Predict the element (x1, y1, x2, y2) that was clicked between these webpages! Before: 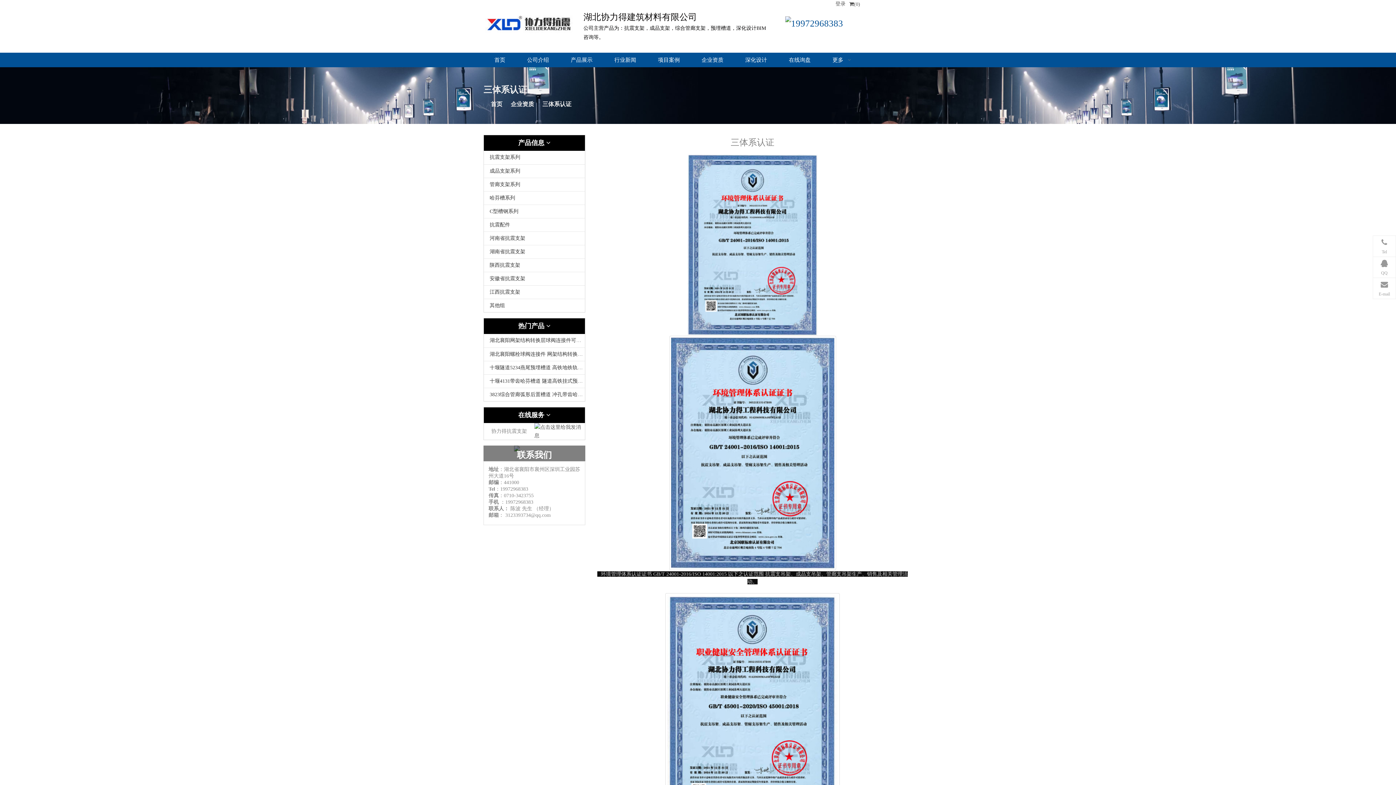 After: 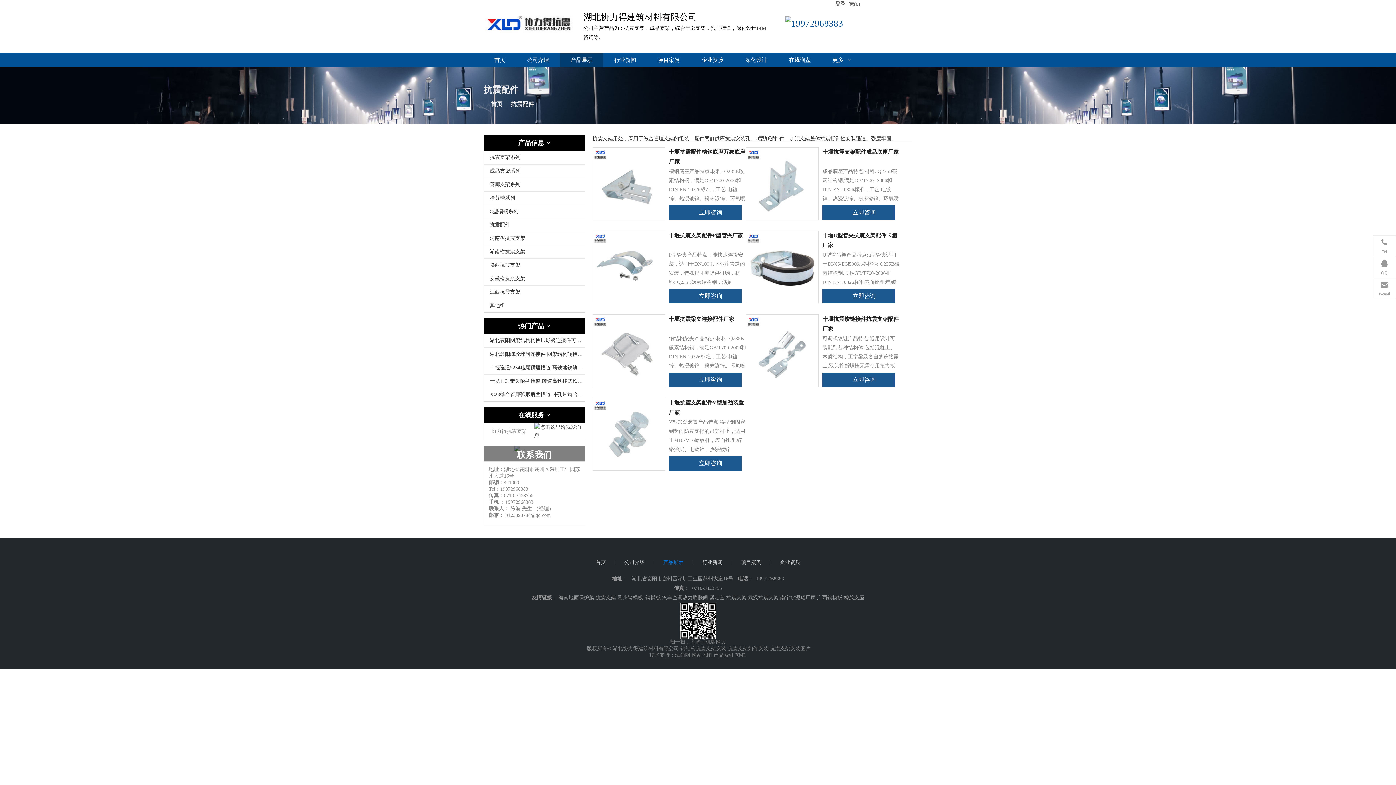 Action: bbox: (489, 222, 510, 227) label: 抗震配件